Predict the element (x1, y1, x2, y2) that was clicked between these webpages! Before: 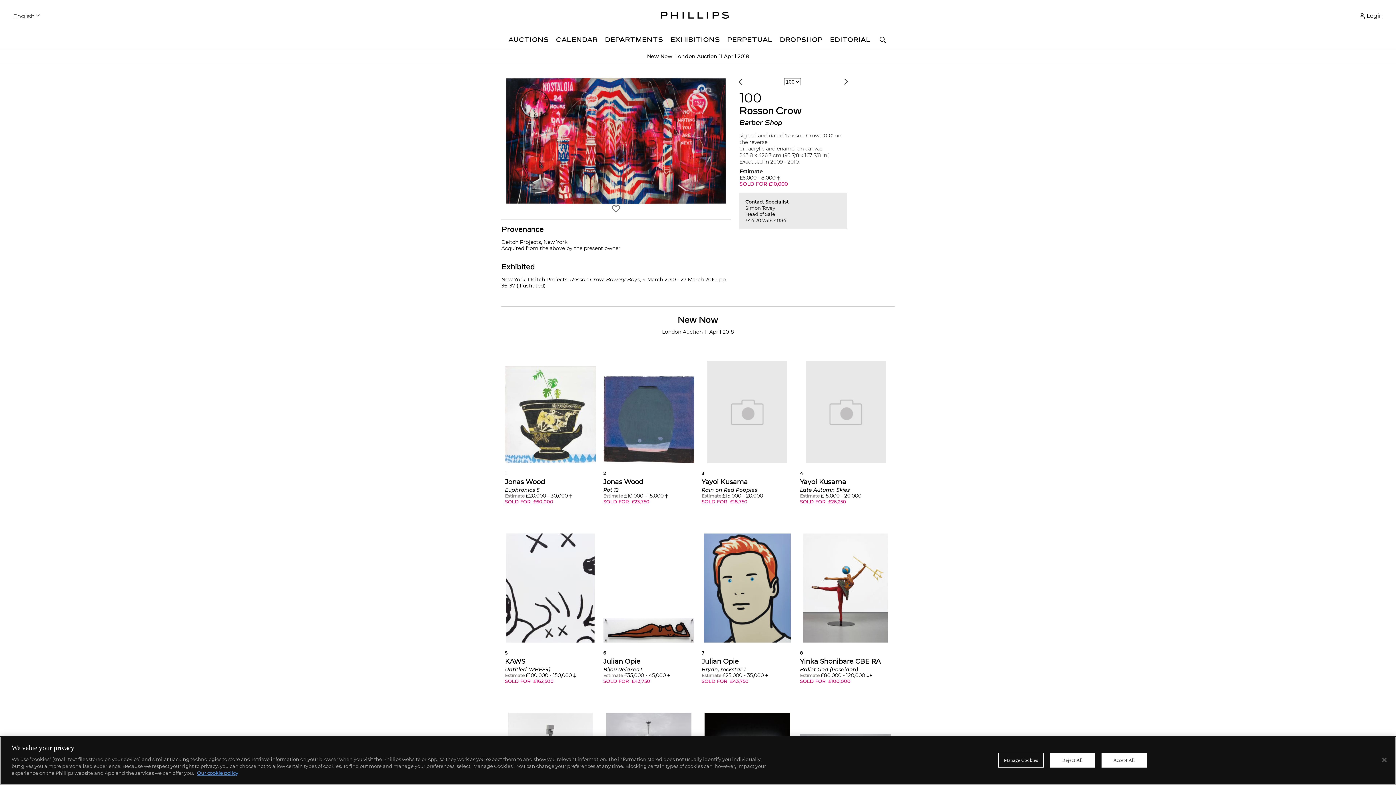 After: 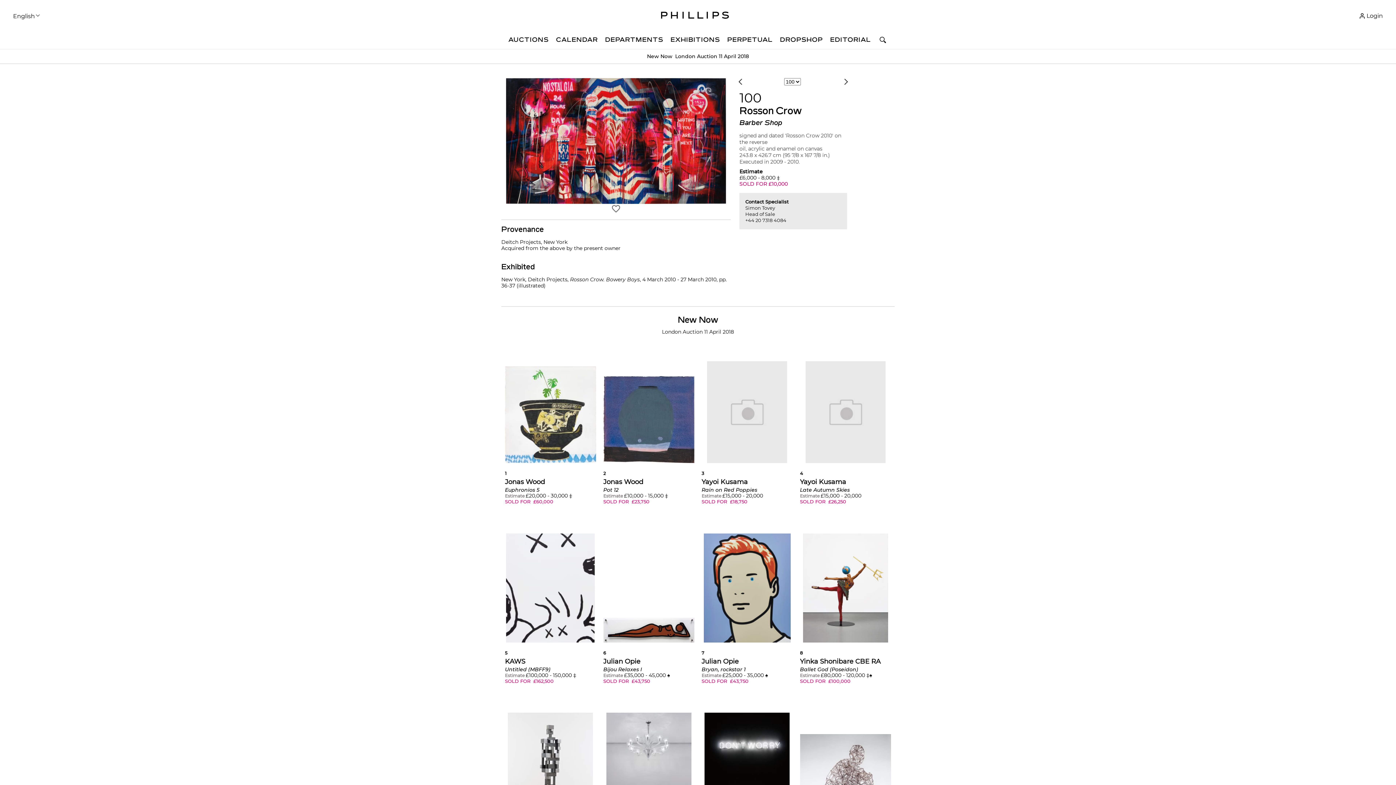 Action: label: Accept All bbox: (1101, 753, 1147, 768)